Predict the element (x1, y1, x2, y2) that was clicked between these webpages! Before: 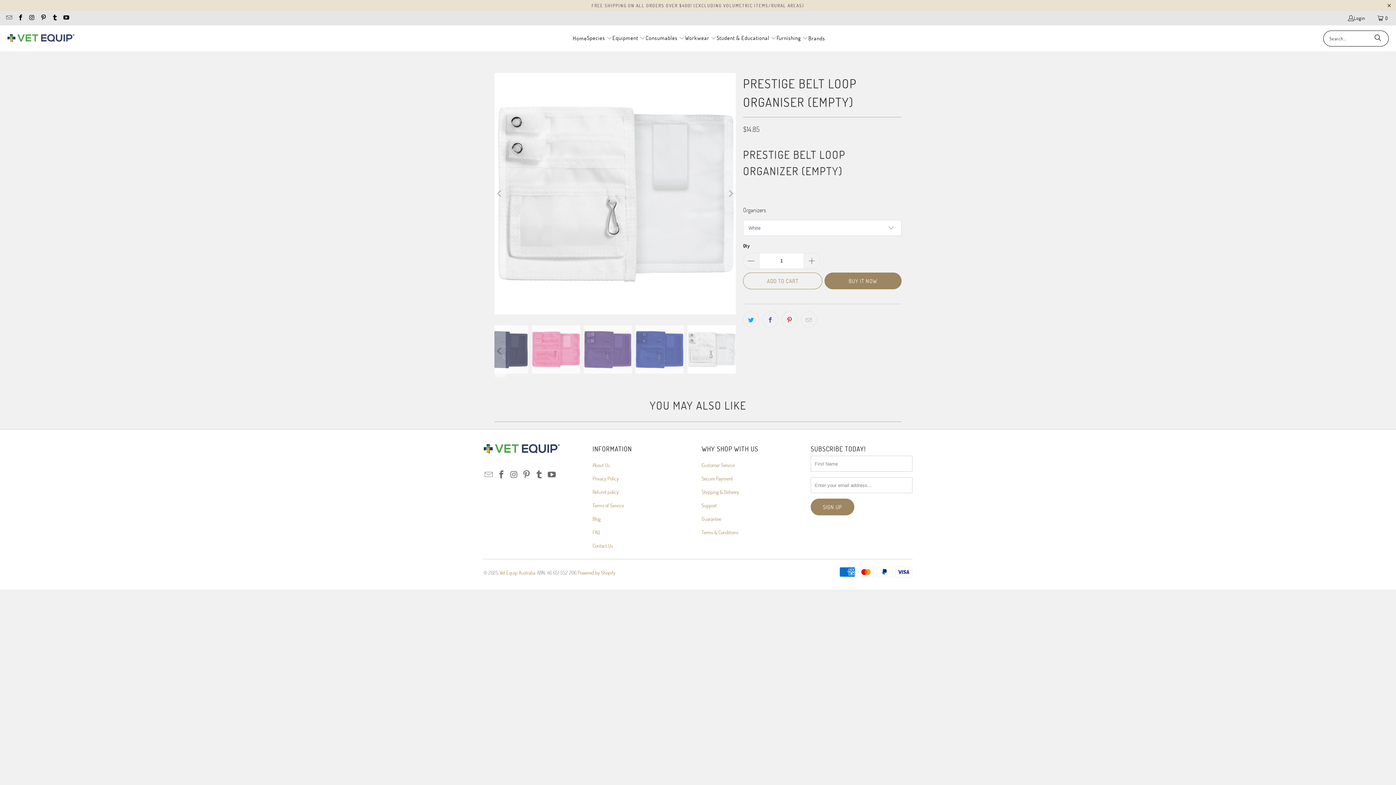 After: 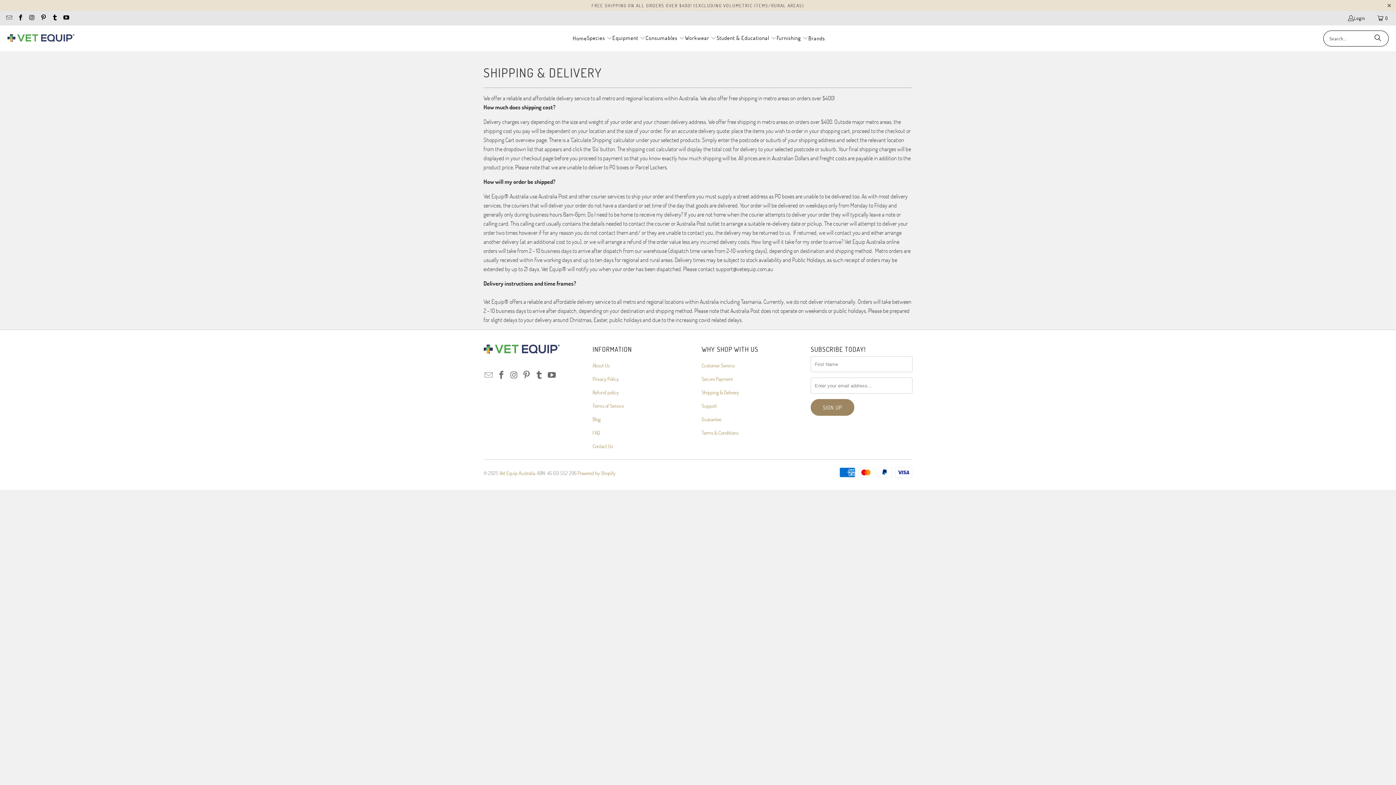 Action: bbox: (701, 488, 739, 495) label: Shipping & Delivery